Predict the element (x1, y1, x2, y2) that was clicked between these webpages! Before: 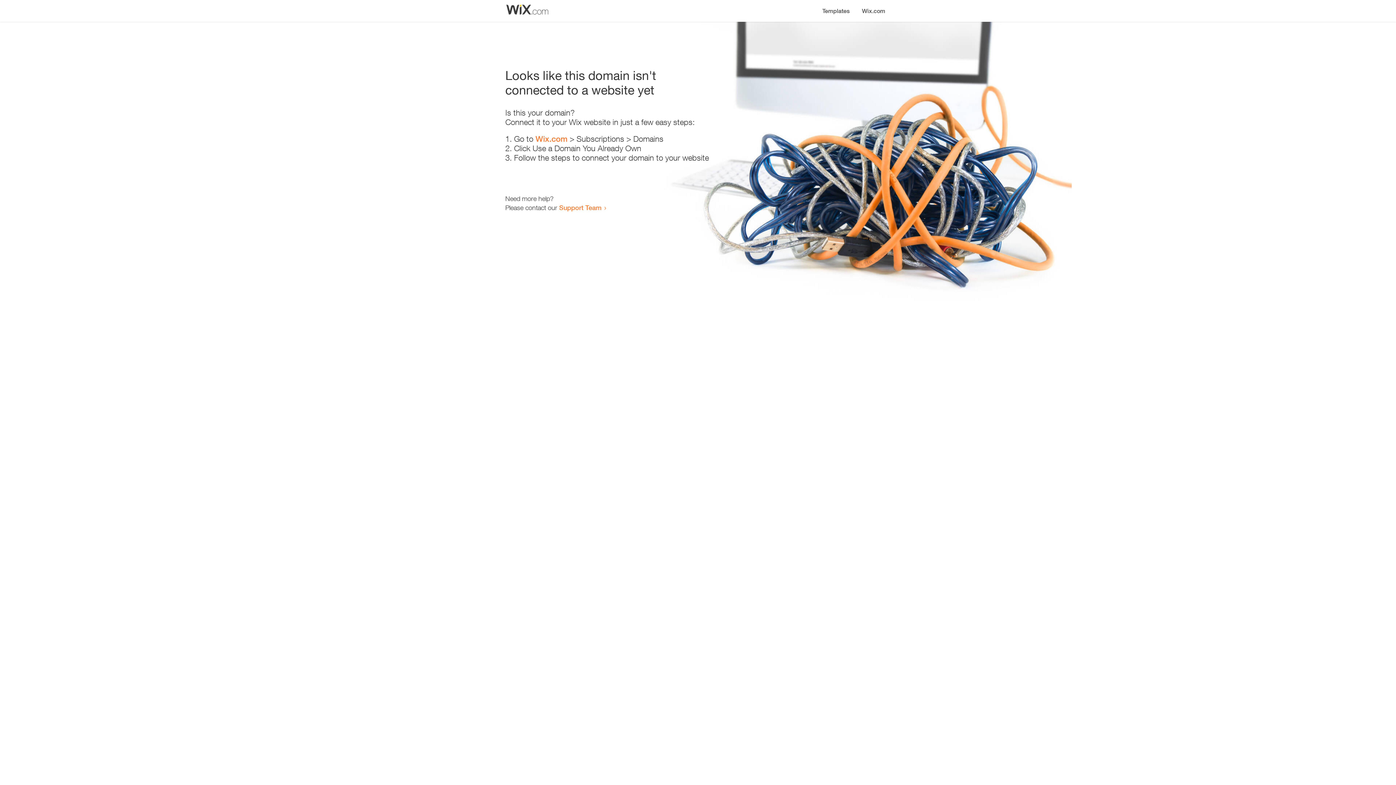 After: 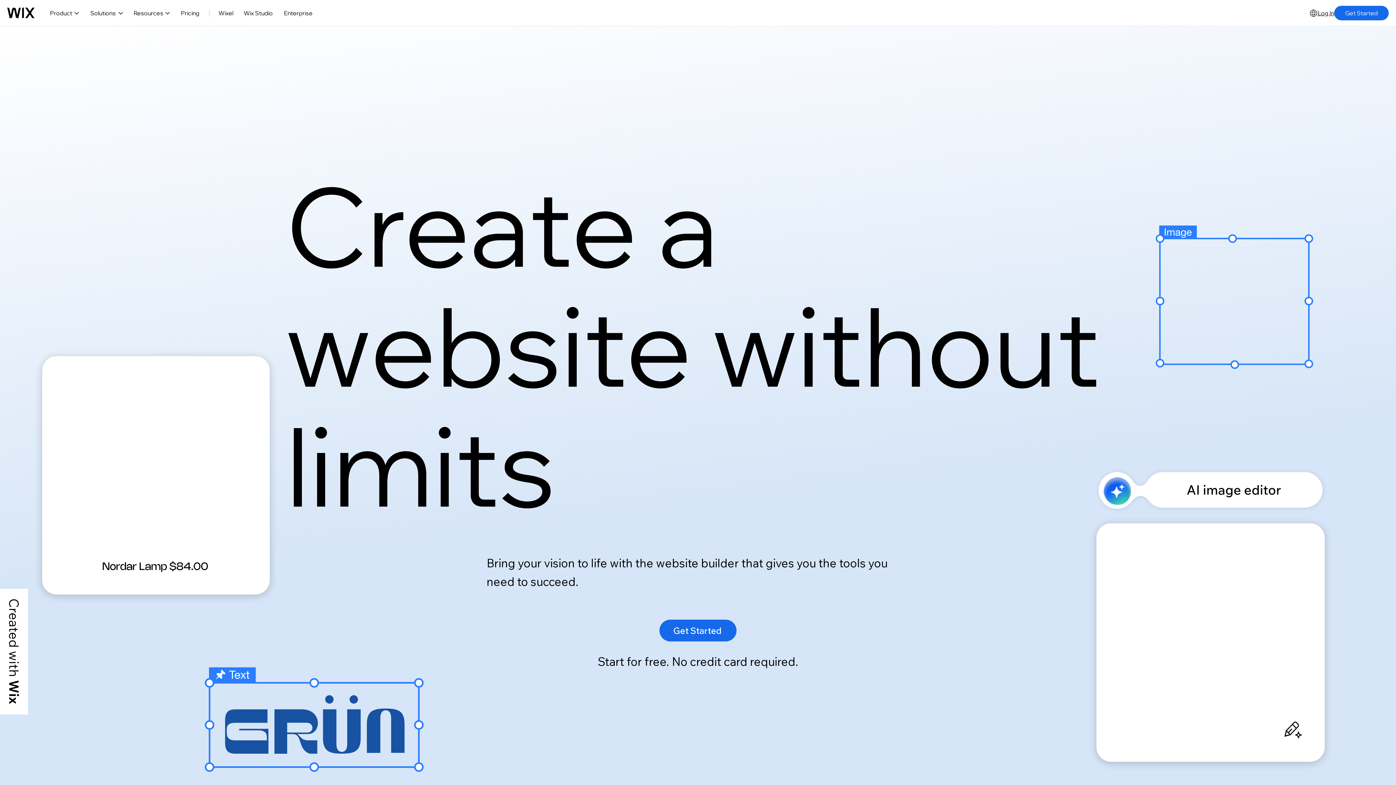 Action: bbox: (535, 134, 567, 143) label: Wix.com